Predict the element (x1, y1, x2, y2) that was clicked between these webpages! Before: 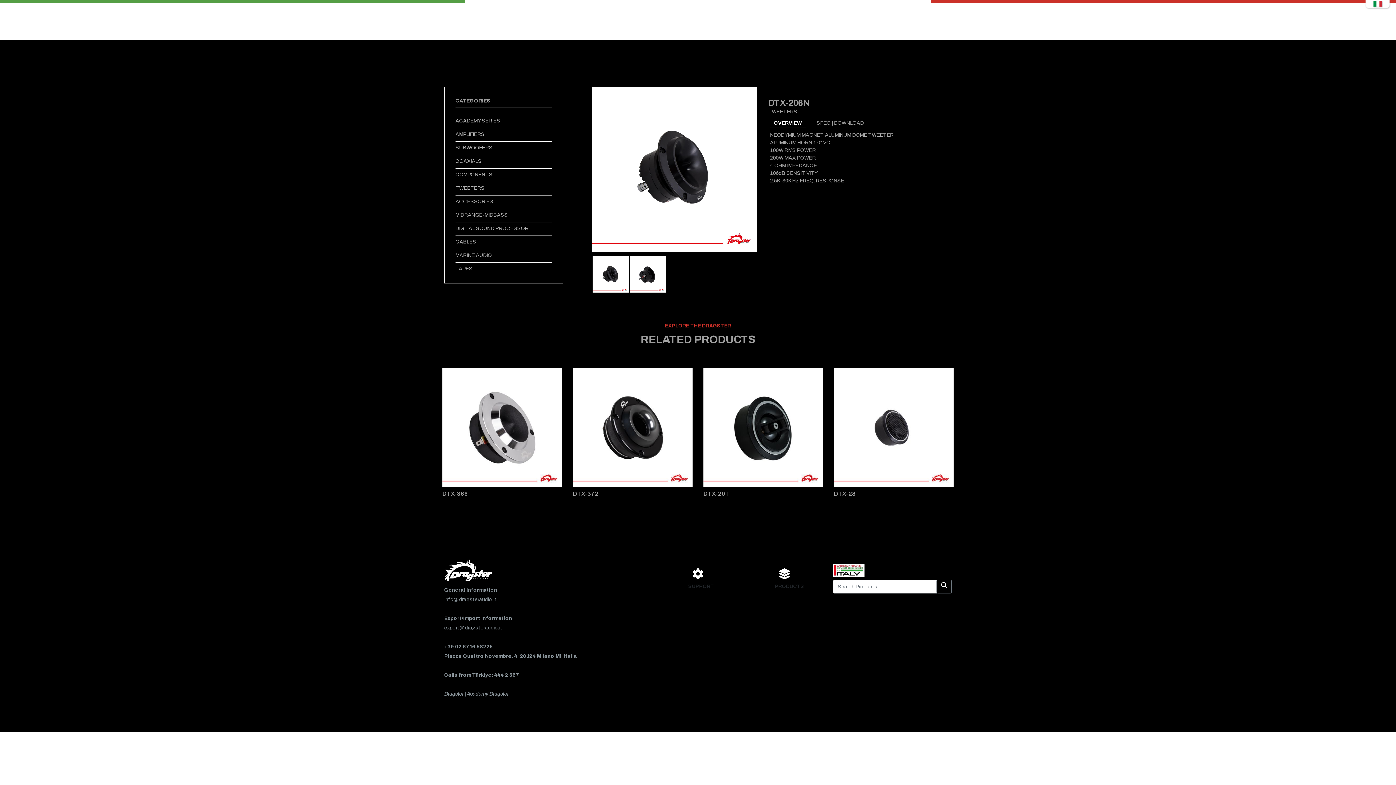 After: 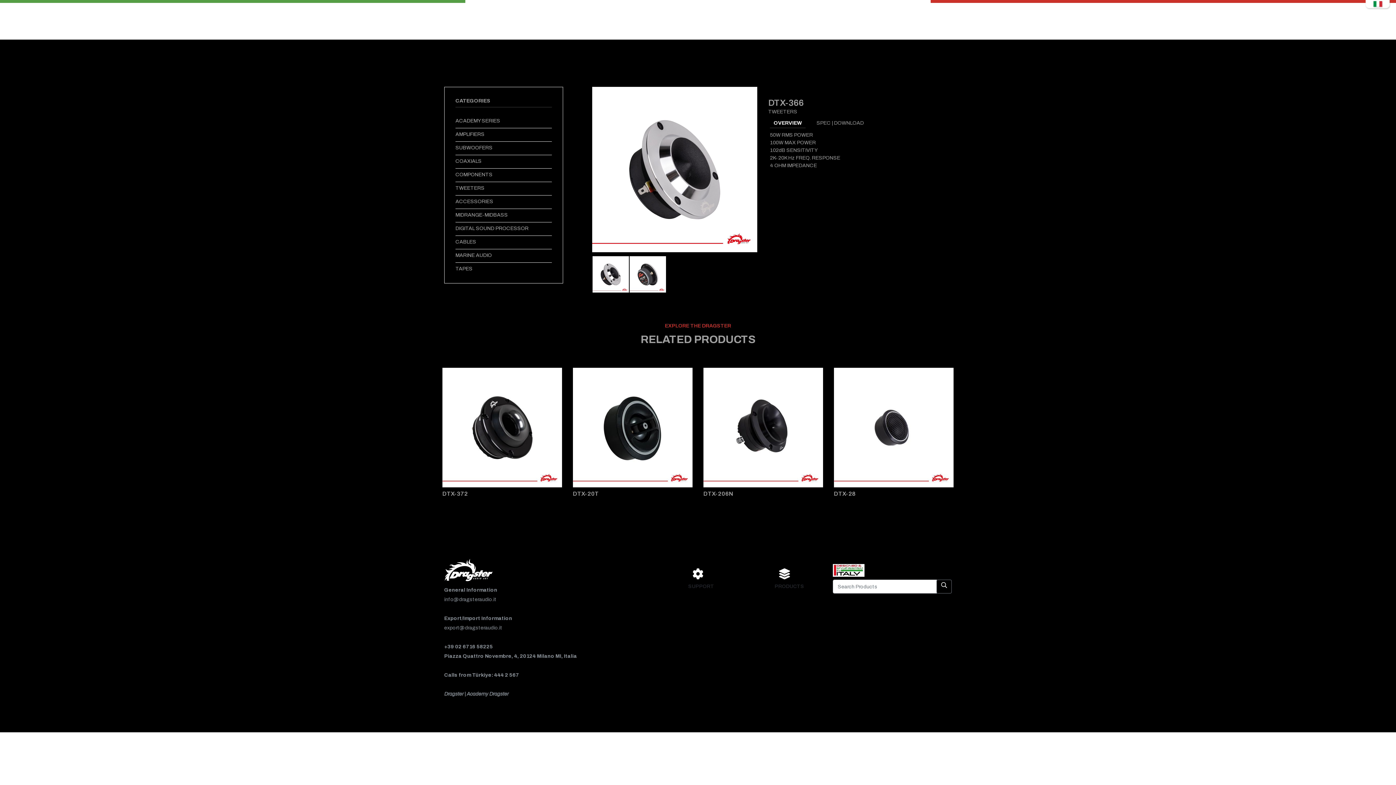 Action: bbox: (442, 367, 562, 487)